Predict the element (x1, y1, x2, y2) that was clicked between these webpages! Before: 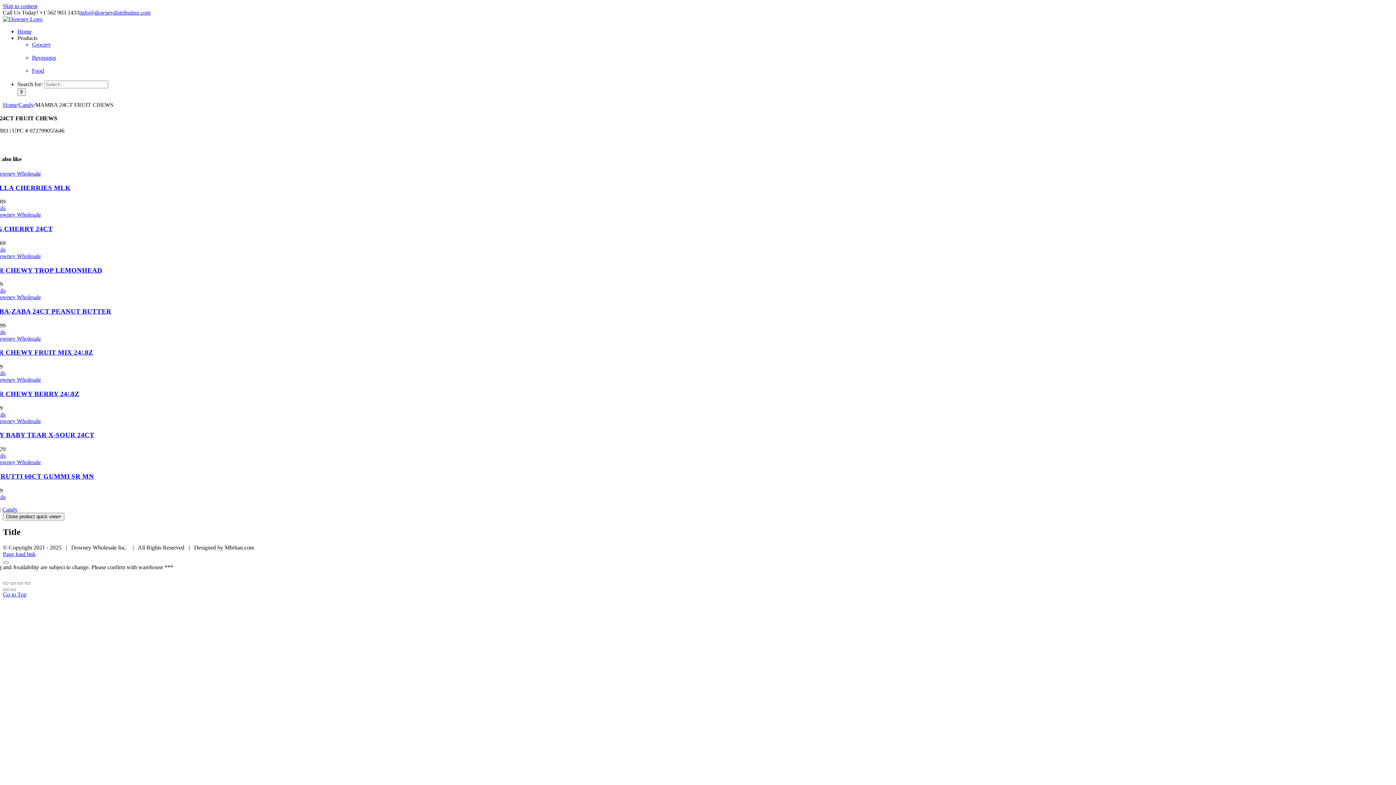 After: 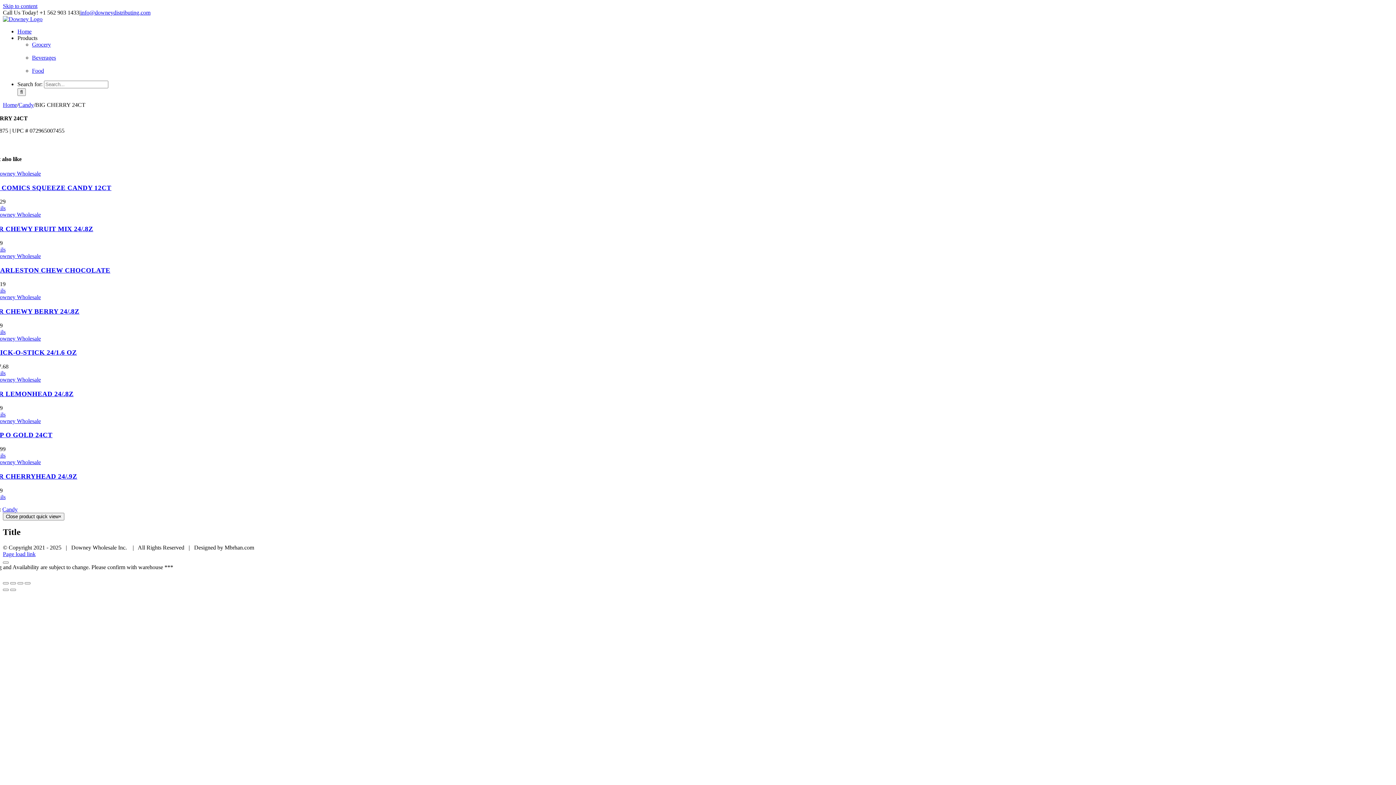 Action: bbox: (-10, 225, 52, 232) label: BIG CHERRY 24CT